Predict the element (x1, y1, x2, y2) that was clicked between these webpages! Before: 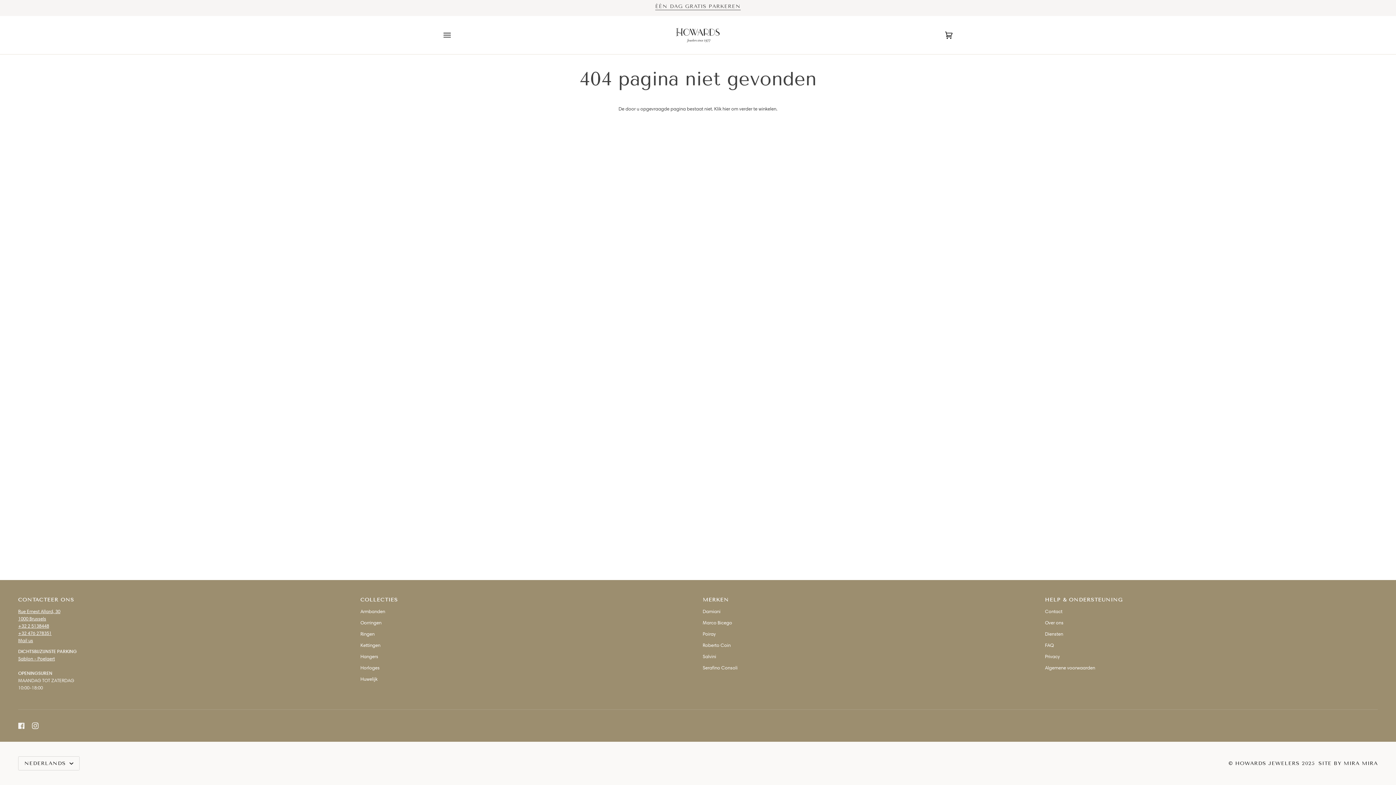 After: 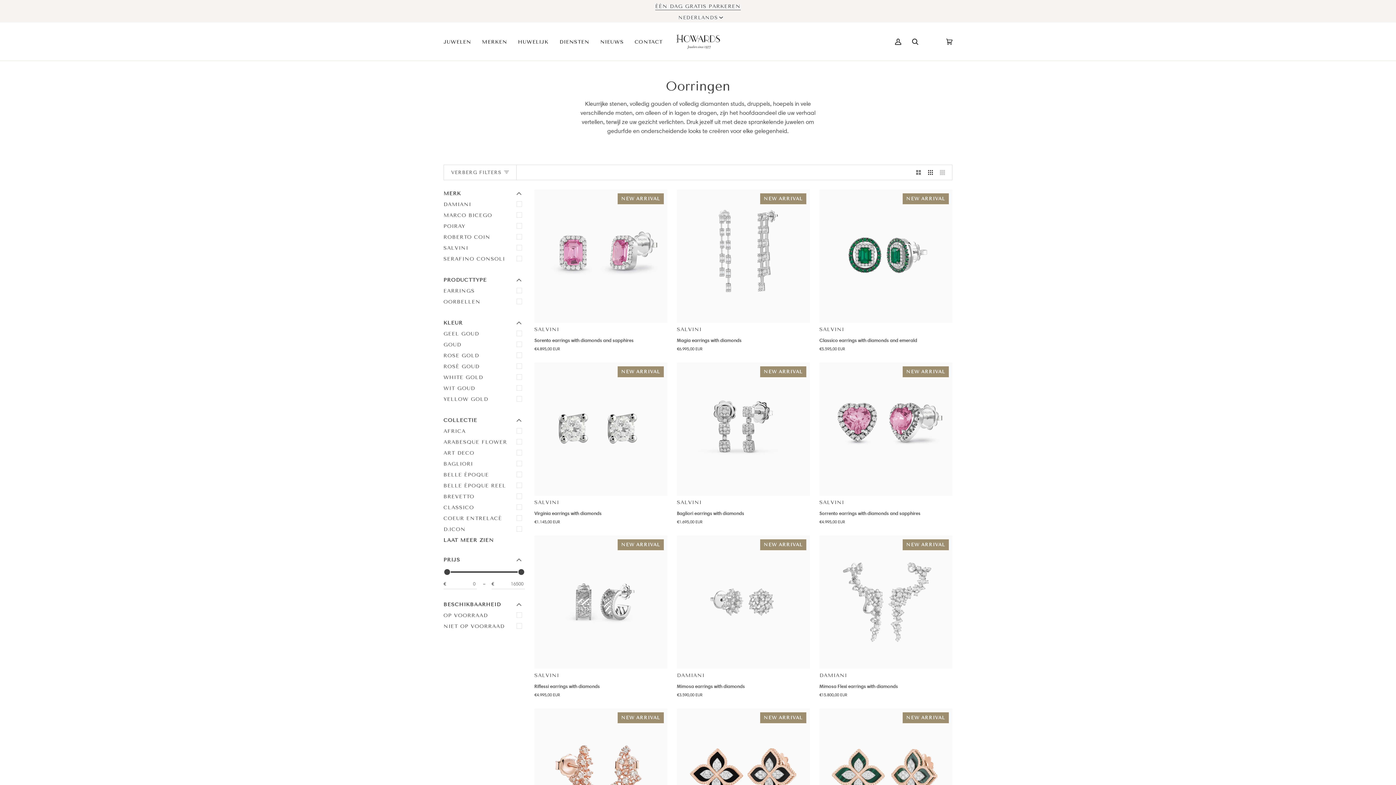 Action: bbox: (360, 620, 381, 625) label: Oorringen